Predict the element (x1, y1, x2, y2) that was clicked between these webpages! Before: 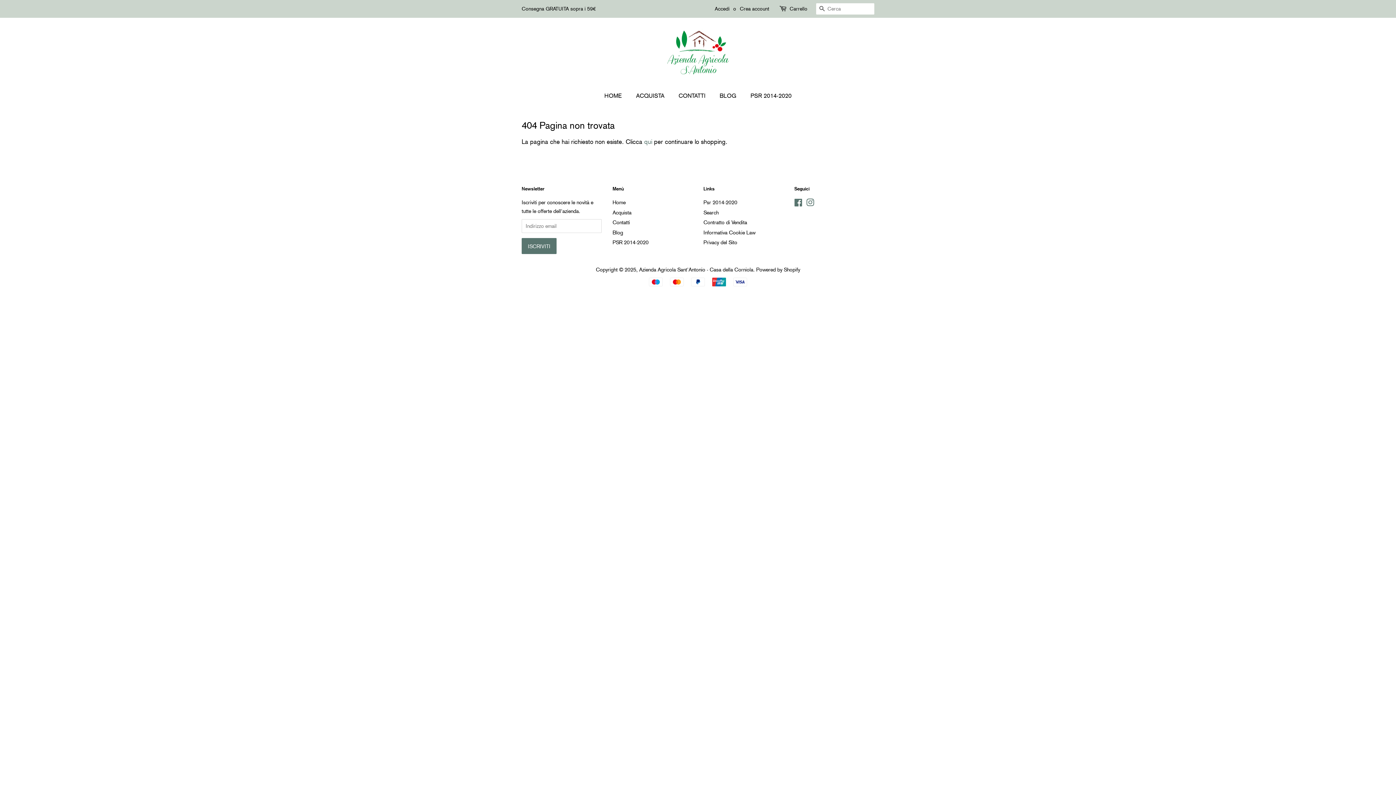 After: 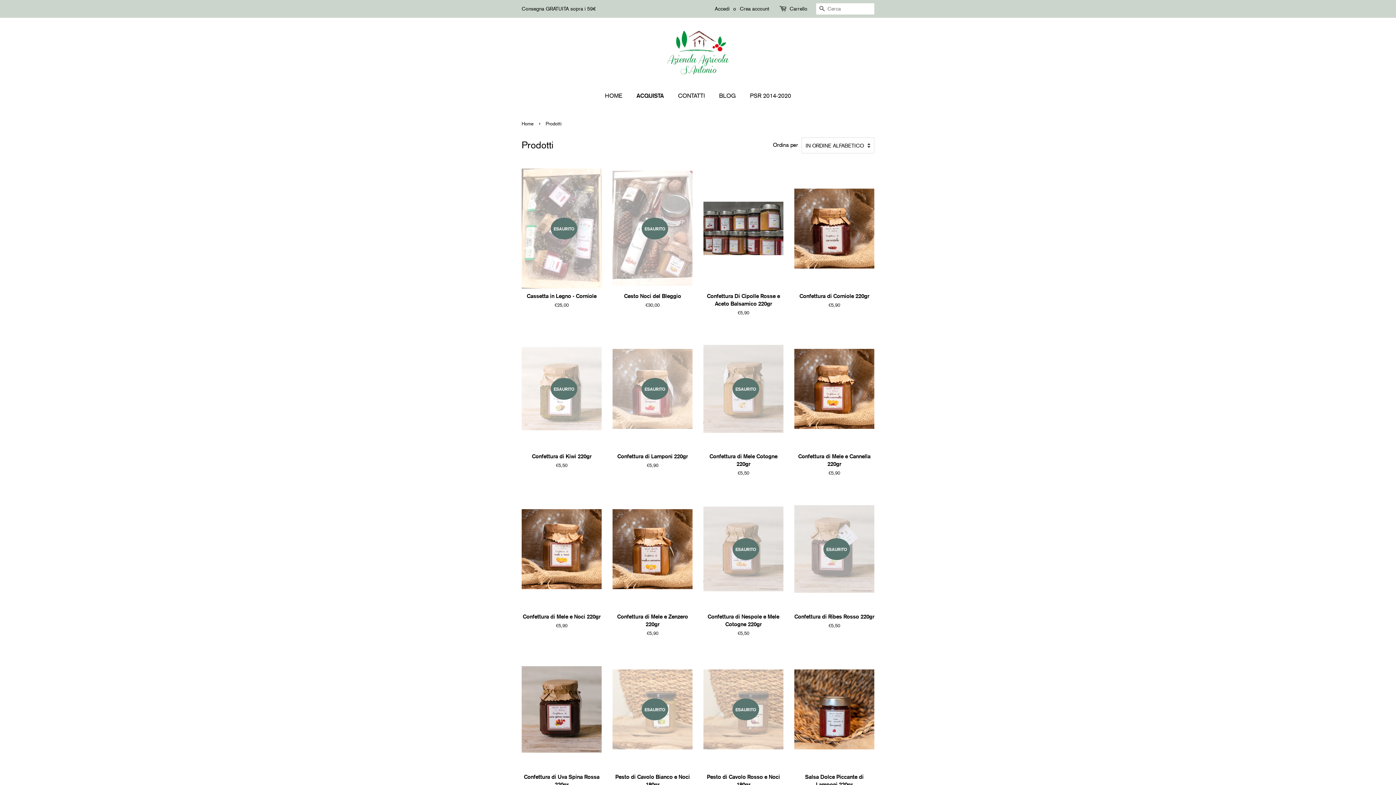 Action: bbox: (612, 209, 631, 215) label: Acquista